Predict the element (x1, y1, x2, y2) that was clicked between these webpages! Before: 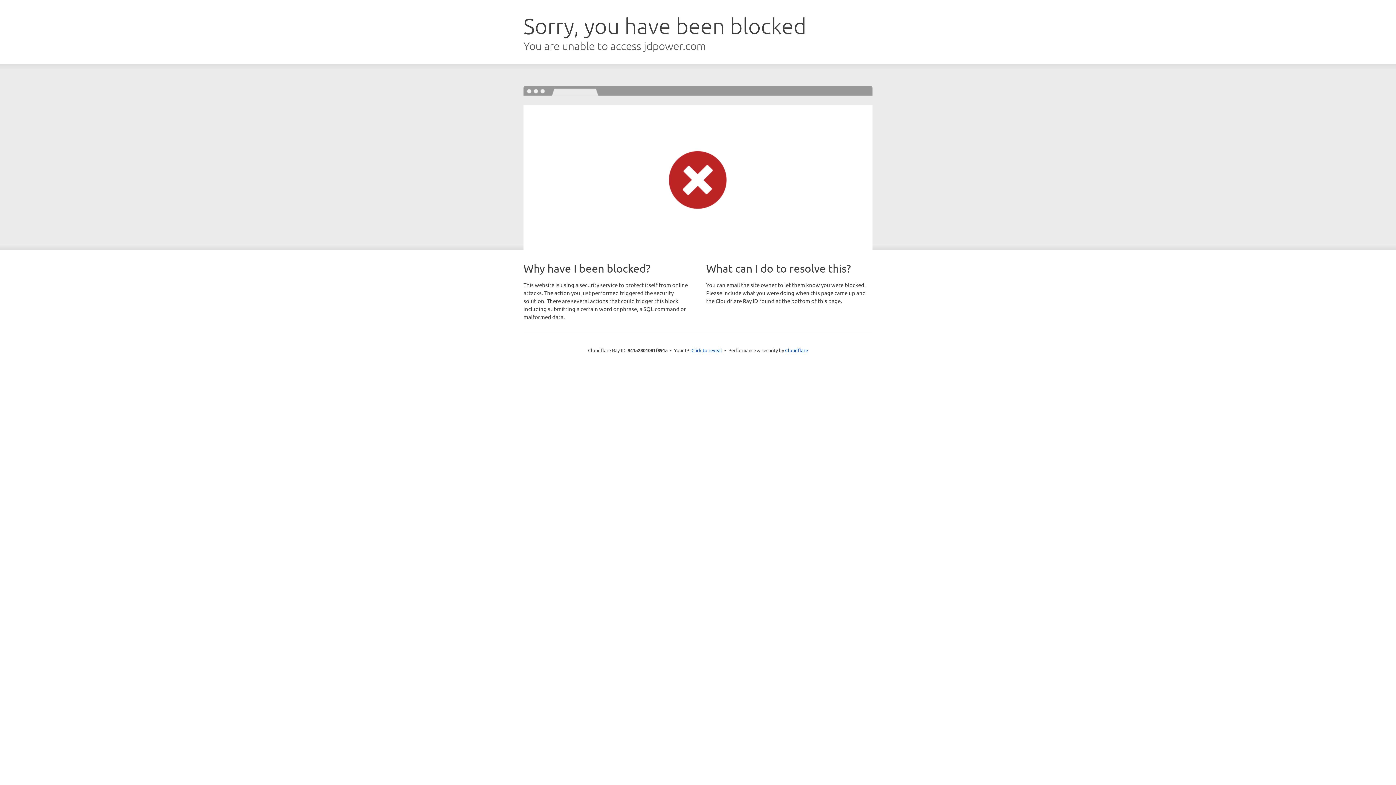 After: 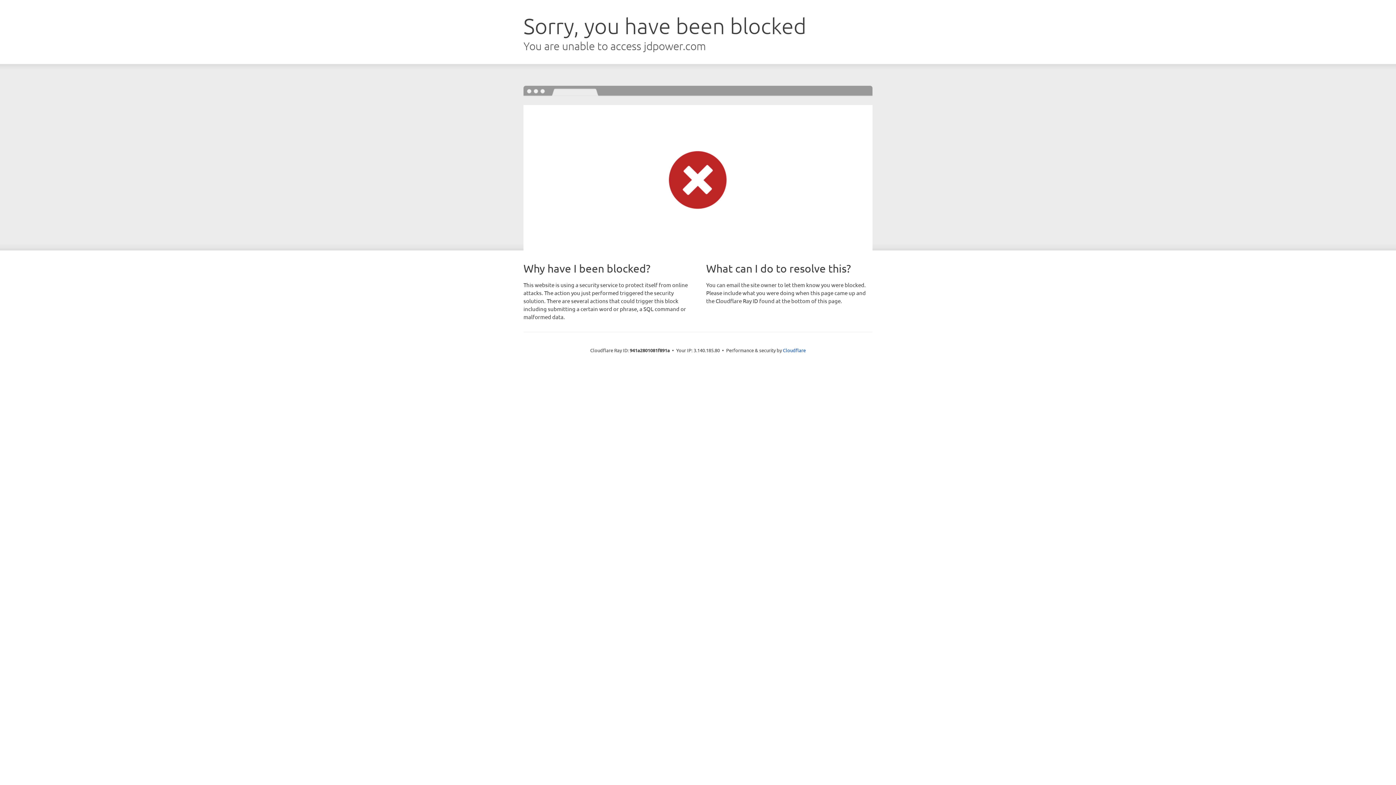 Action: bbox: (691, 346, 722, 353) label: Click to reveal